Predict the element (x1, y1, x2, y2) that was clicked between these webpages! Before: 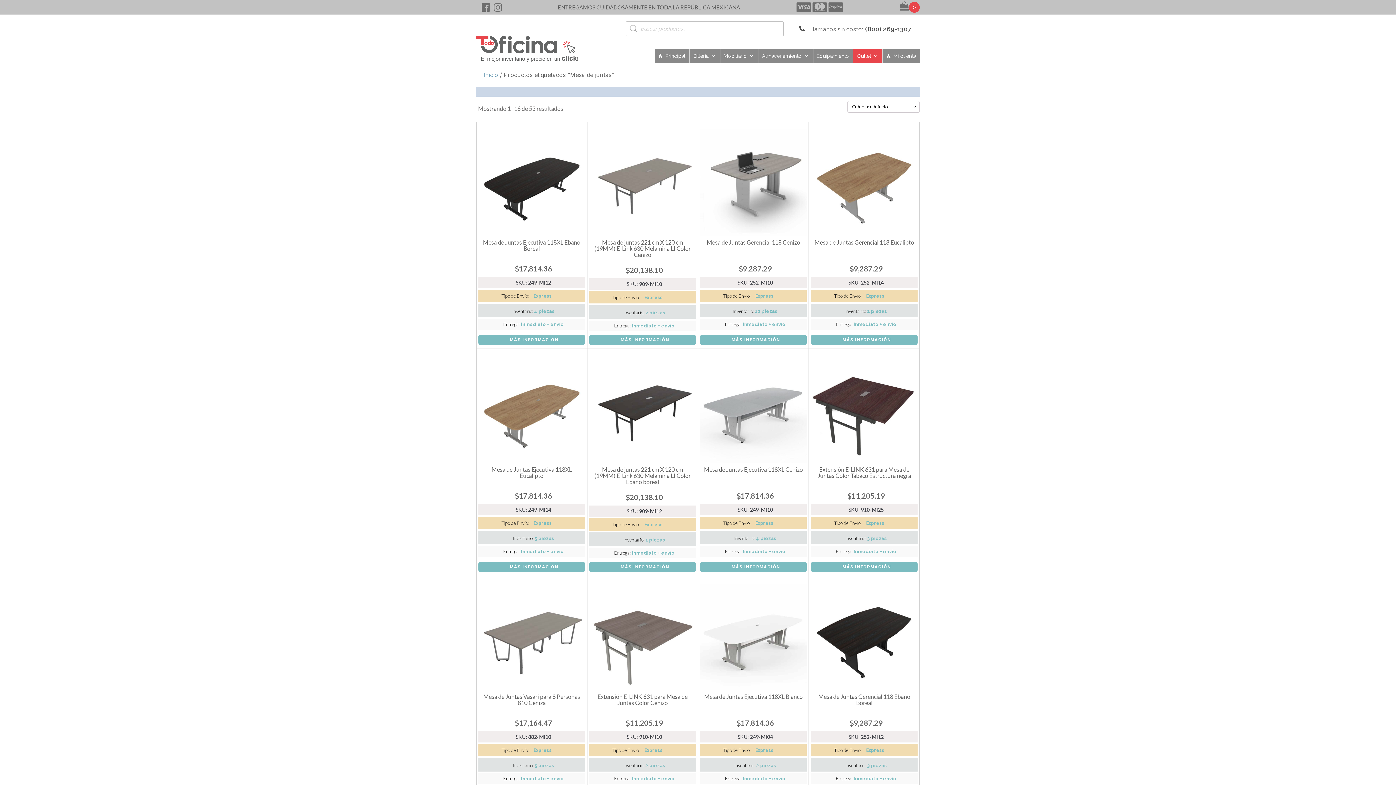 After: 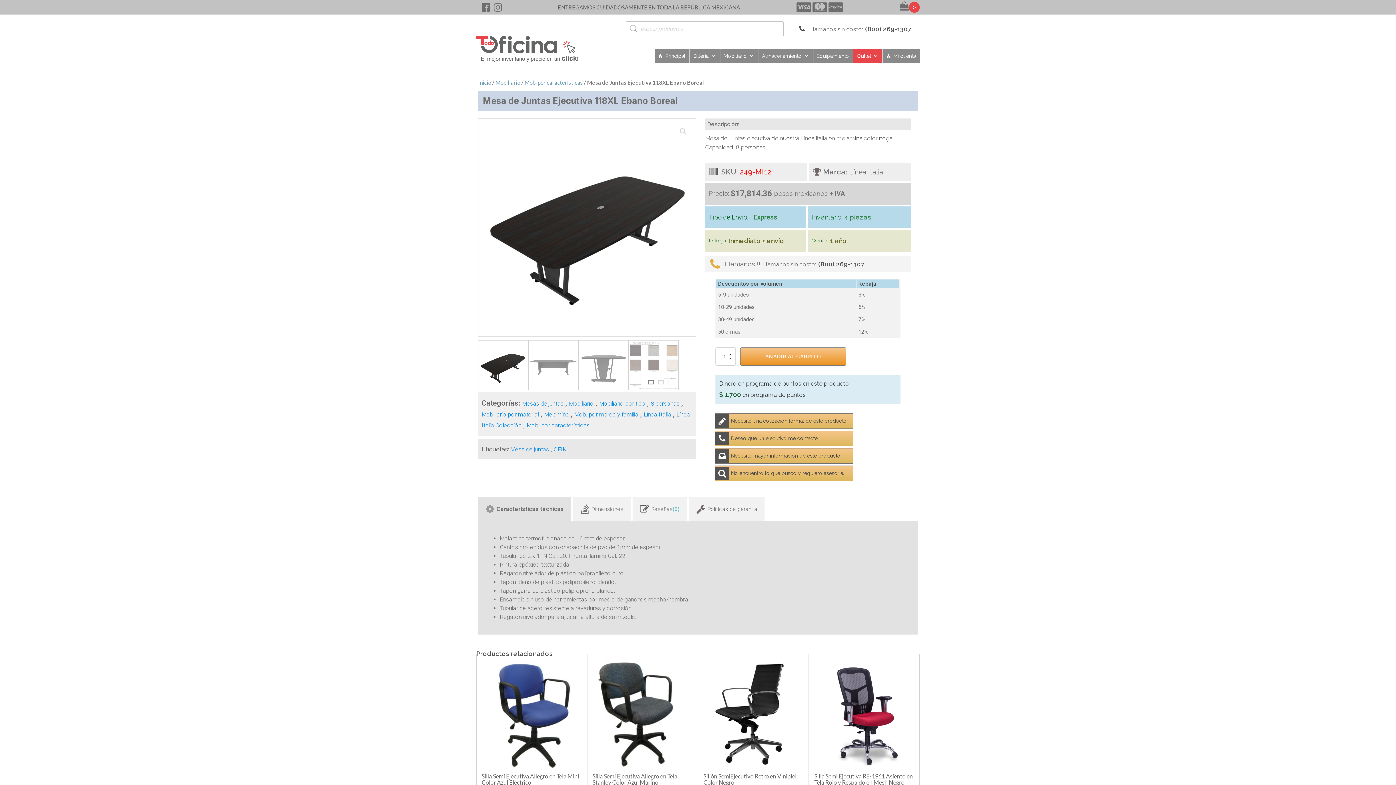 Action: bbox: (478, 334, 585, 344) label: MÁS INFORMACIÓN